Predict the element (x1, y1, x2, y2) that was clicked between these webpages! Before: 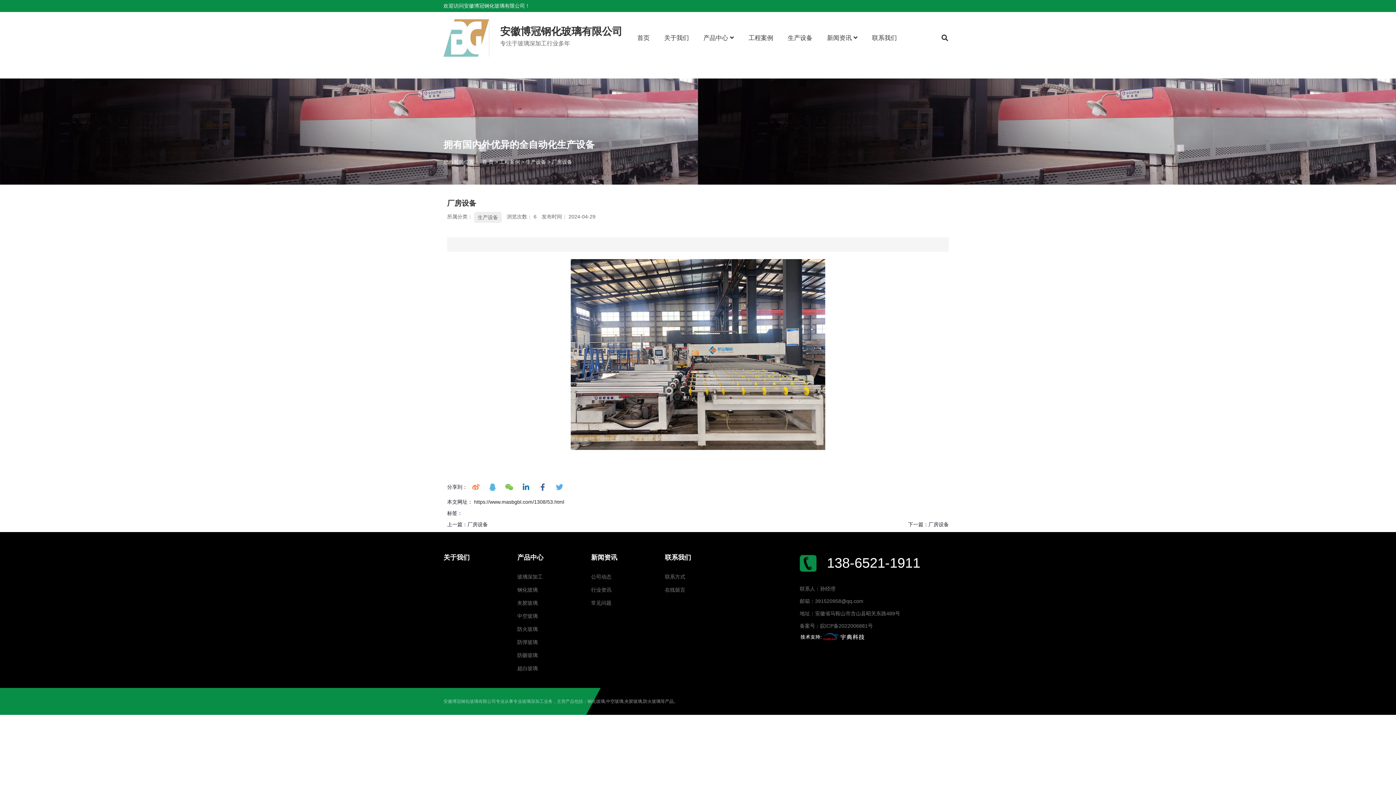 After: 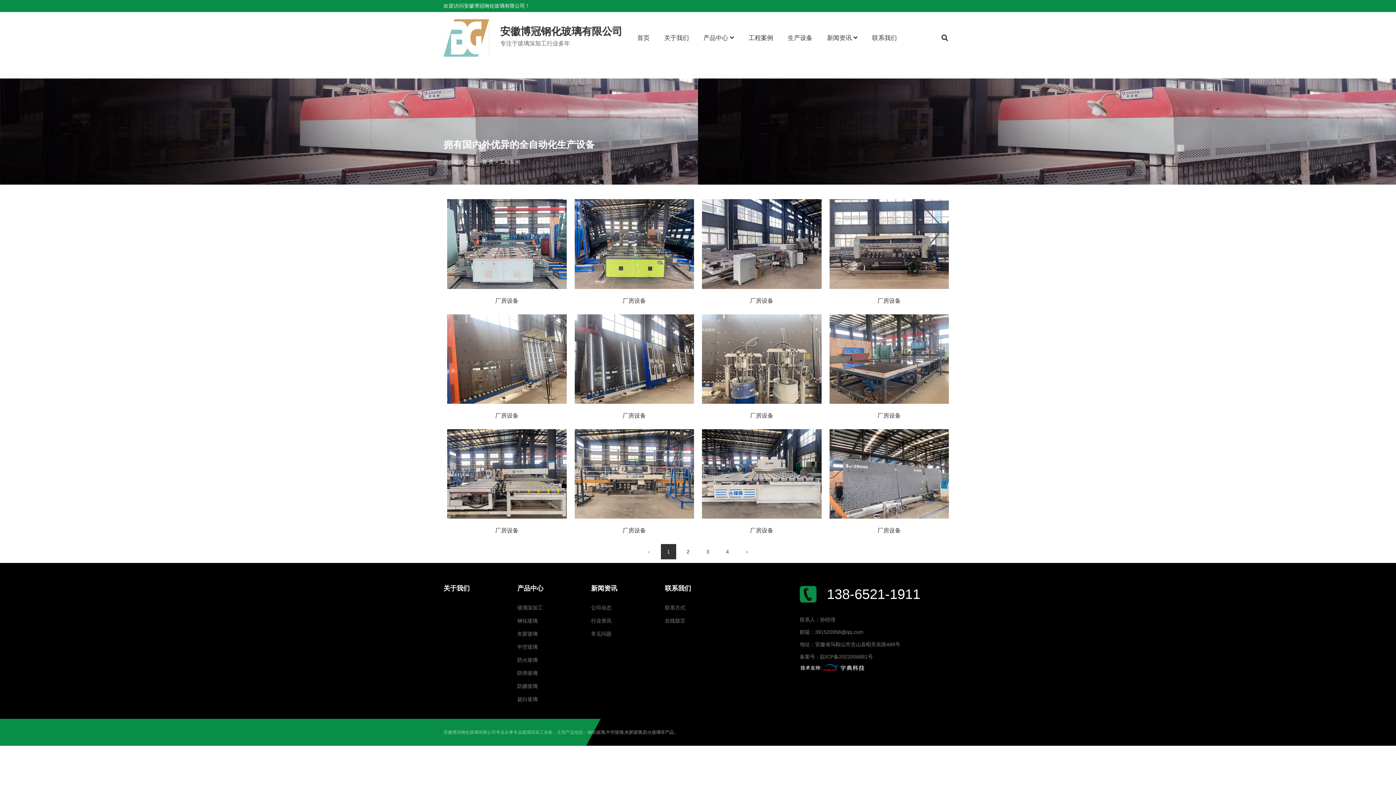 Action: bbox: (499, 159, 520, 164) label: 工程案例